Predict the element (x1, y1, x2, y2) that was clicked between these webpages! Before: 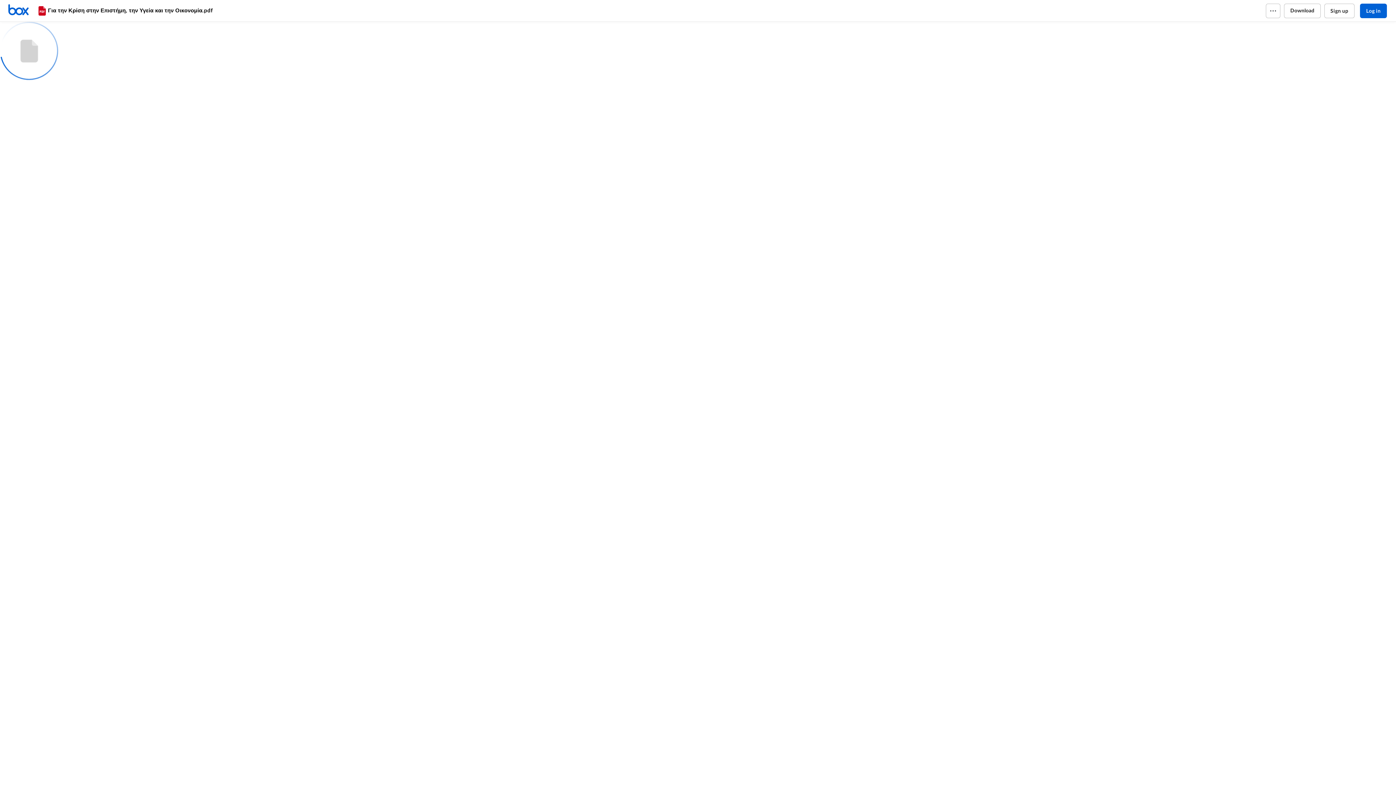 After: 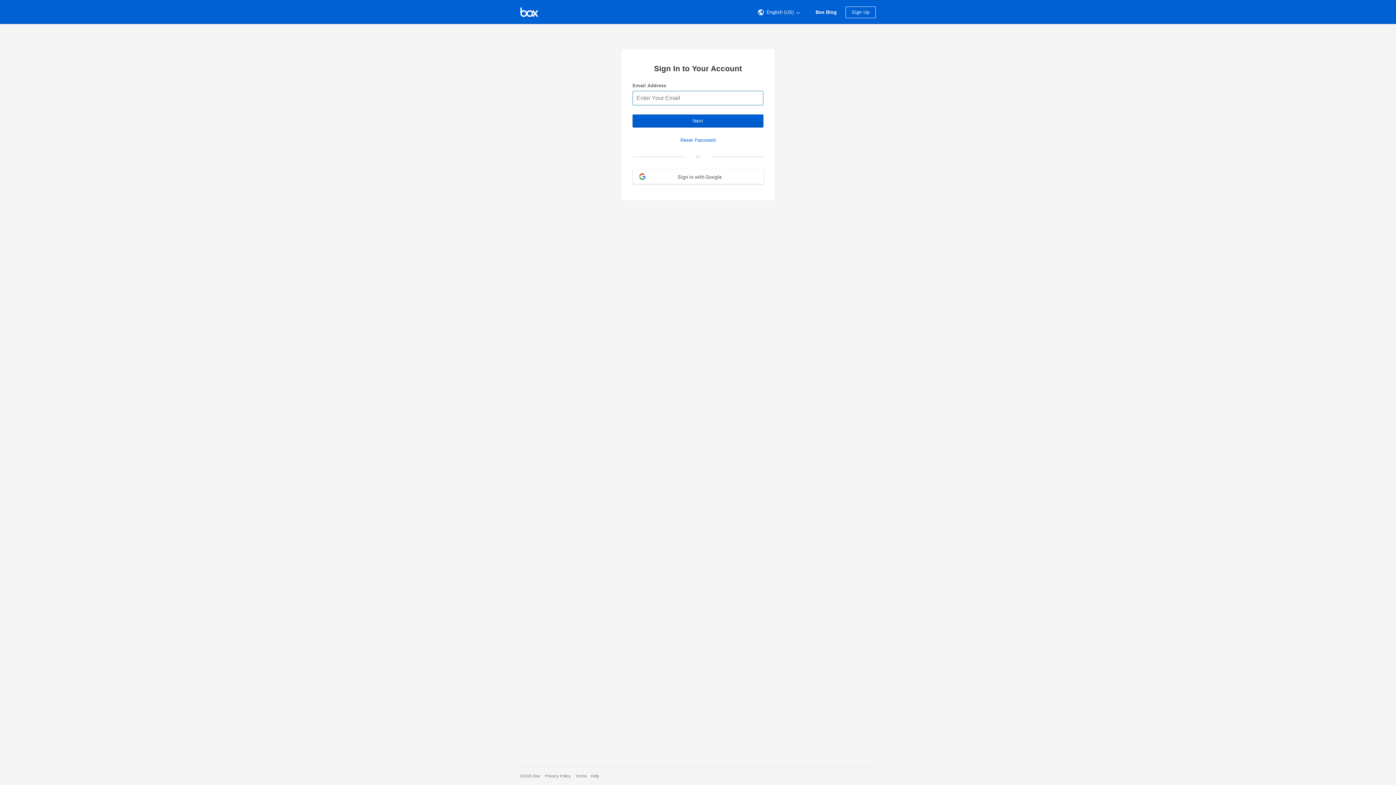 Action: label: Home bbox: (7, 3, 36, 17)